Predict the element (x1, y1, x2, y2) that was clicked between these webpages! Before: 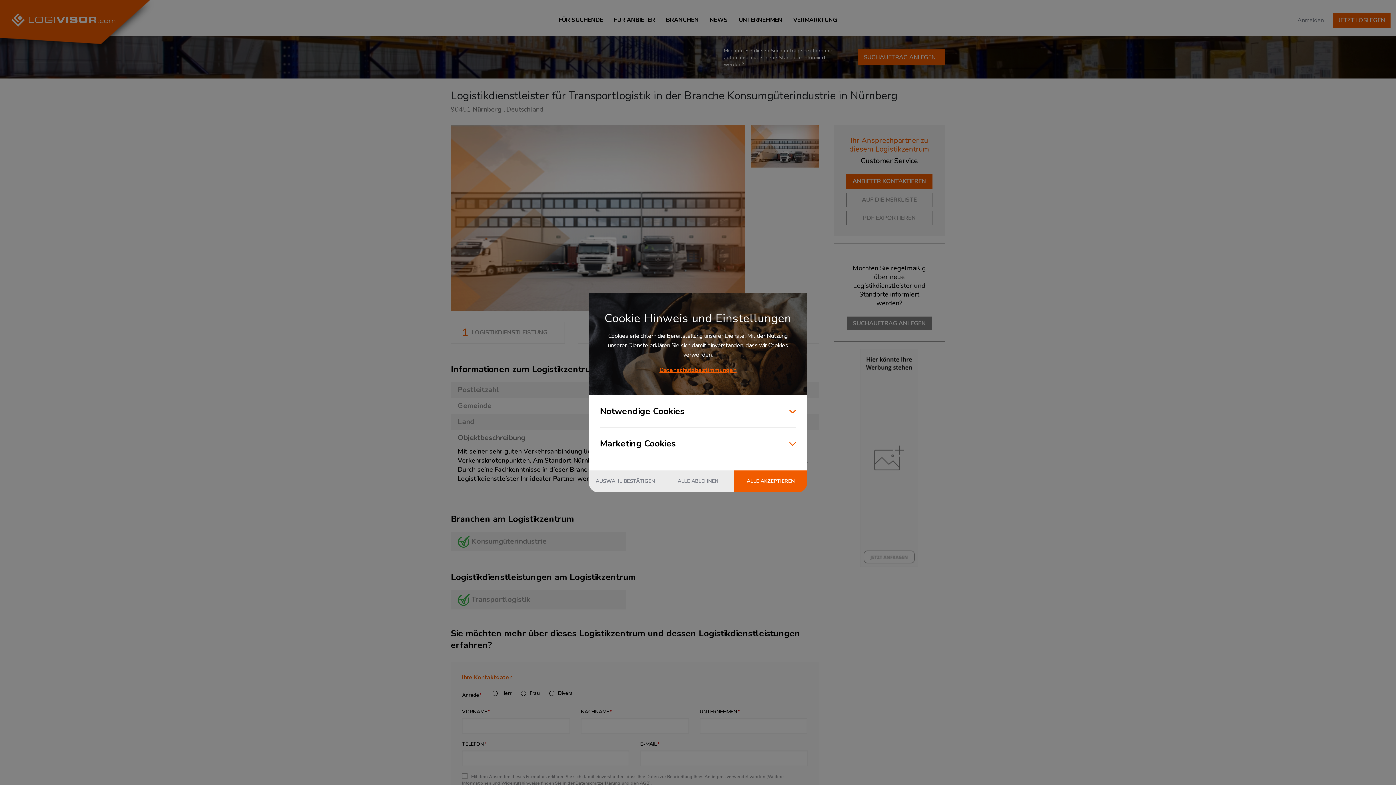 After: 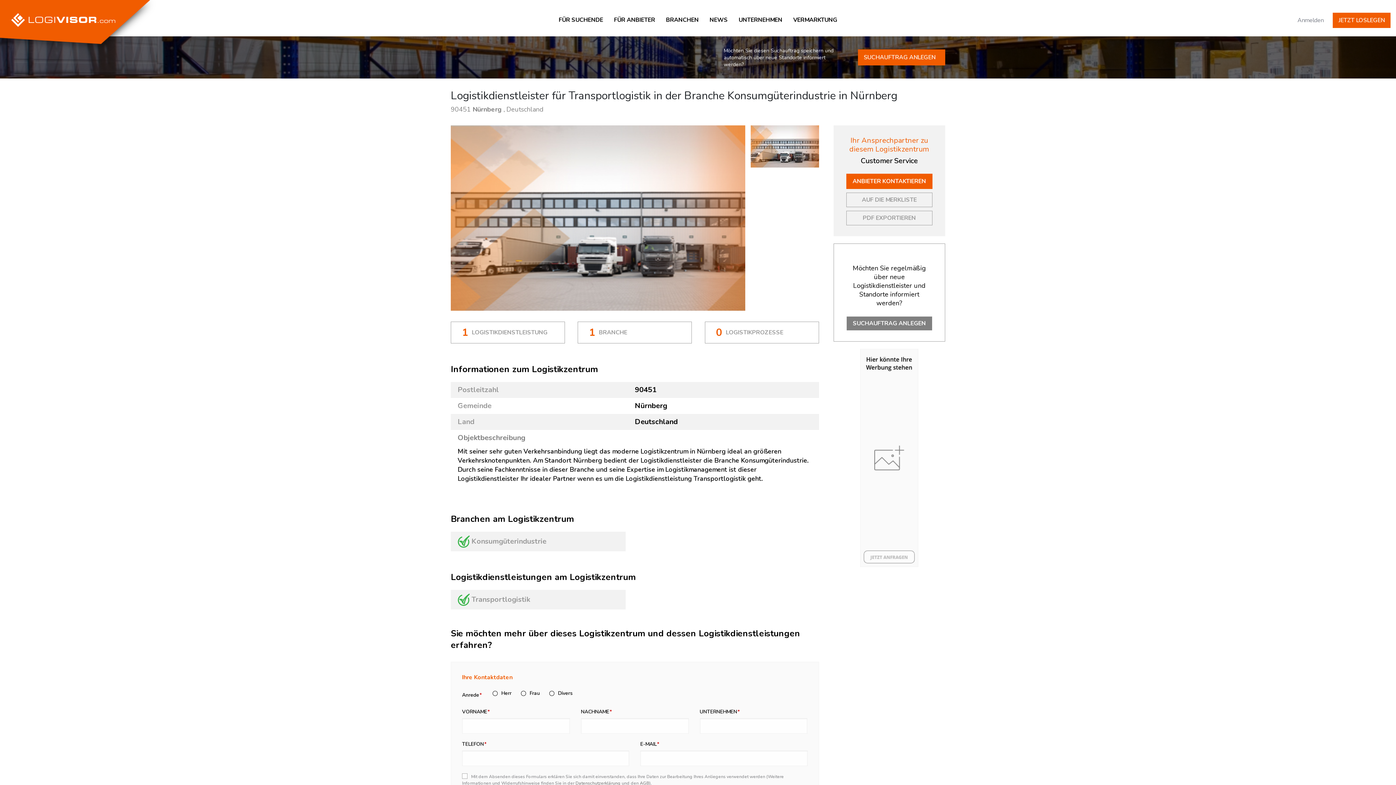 Action: label: AUSWAHL BESTÄTIGEN bbox: (589, 470, 661, 492)